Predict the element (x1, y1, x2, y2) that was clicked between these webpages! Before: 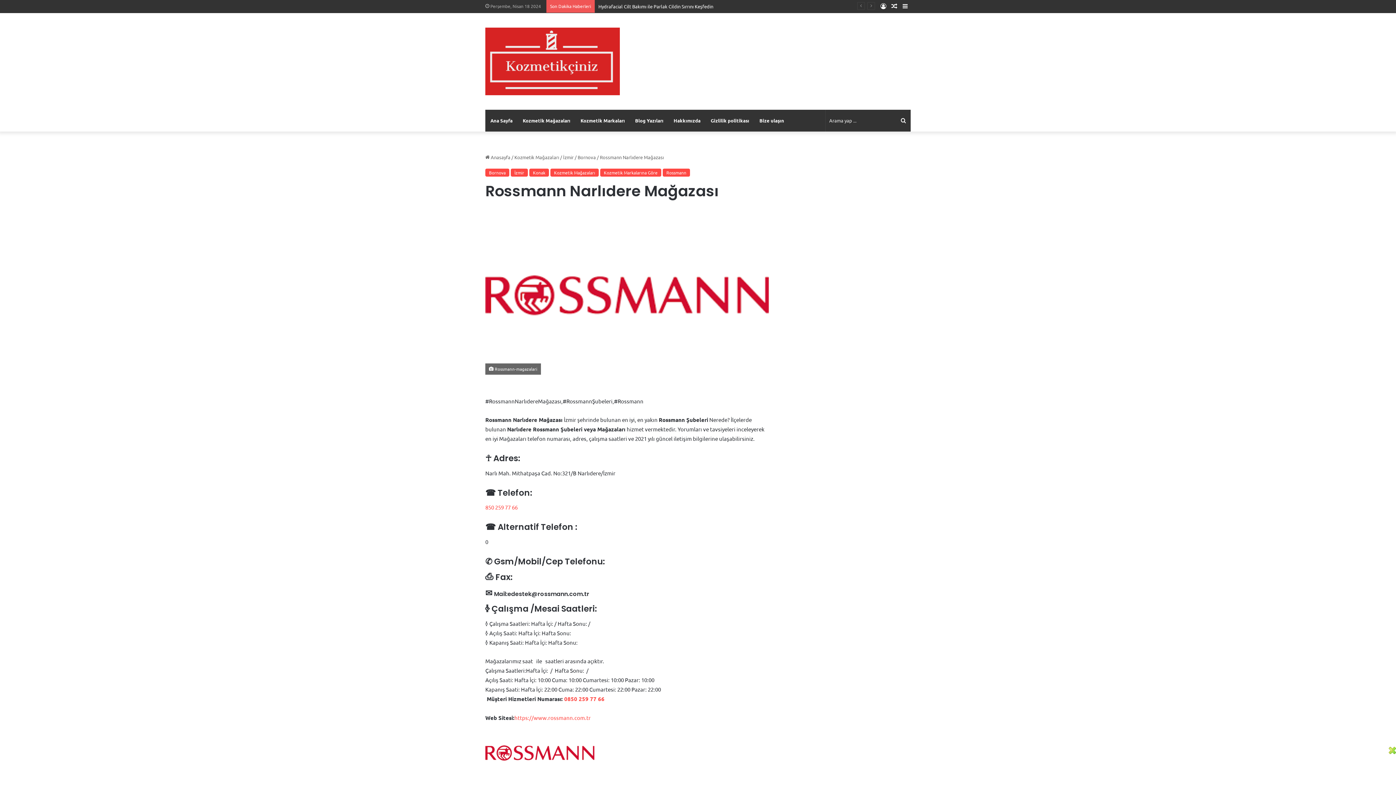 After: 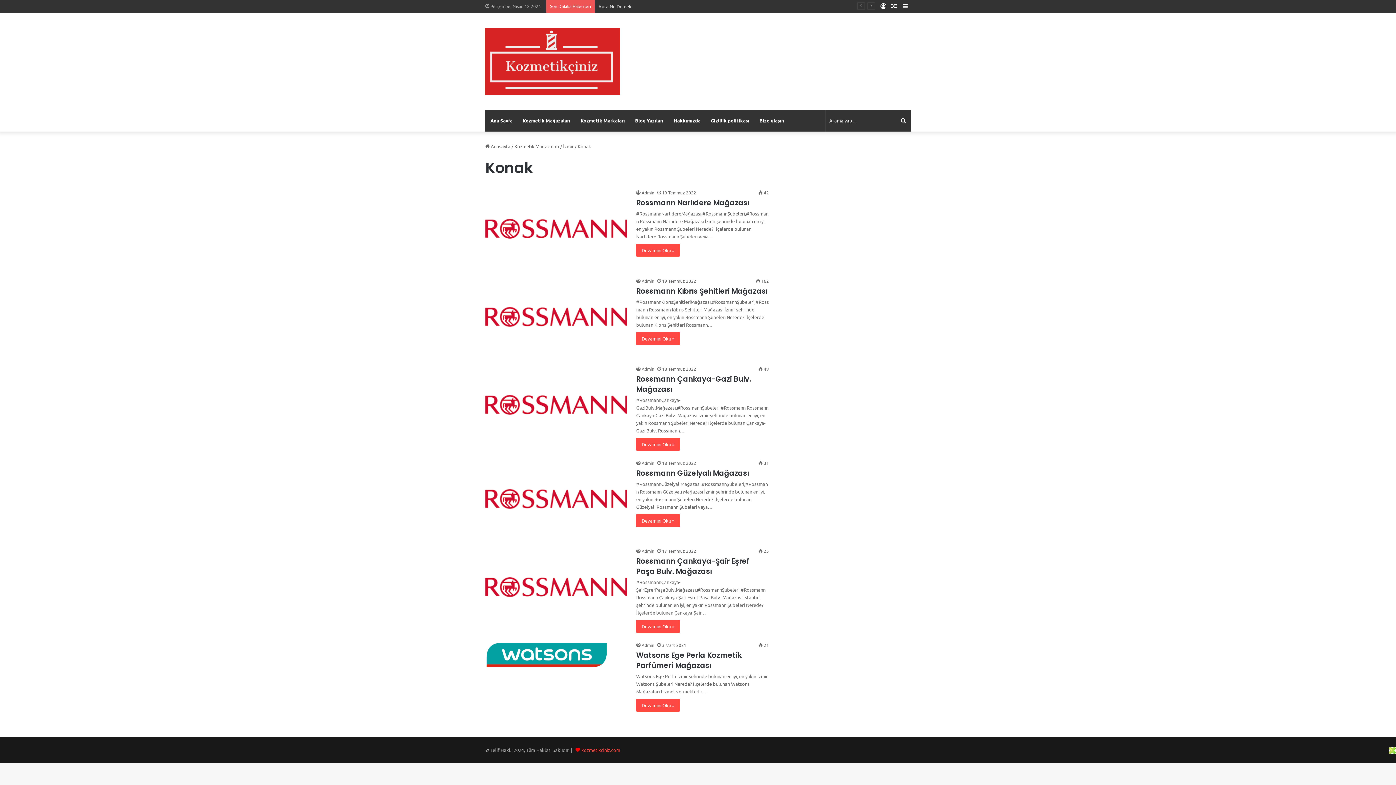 Action: label: Konak bbox: (529, 168, 549, 176)